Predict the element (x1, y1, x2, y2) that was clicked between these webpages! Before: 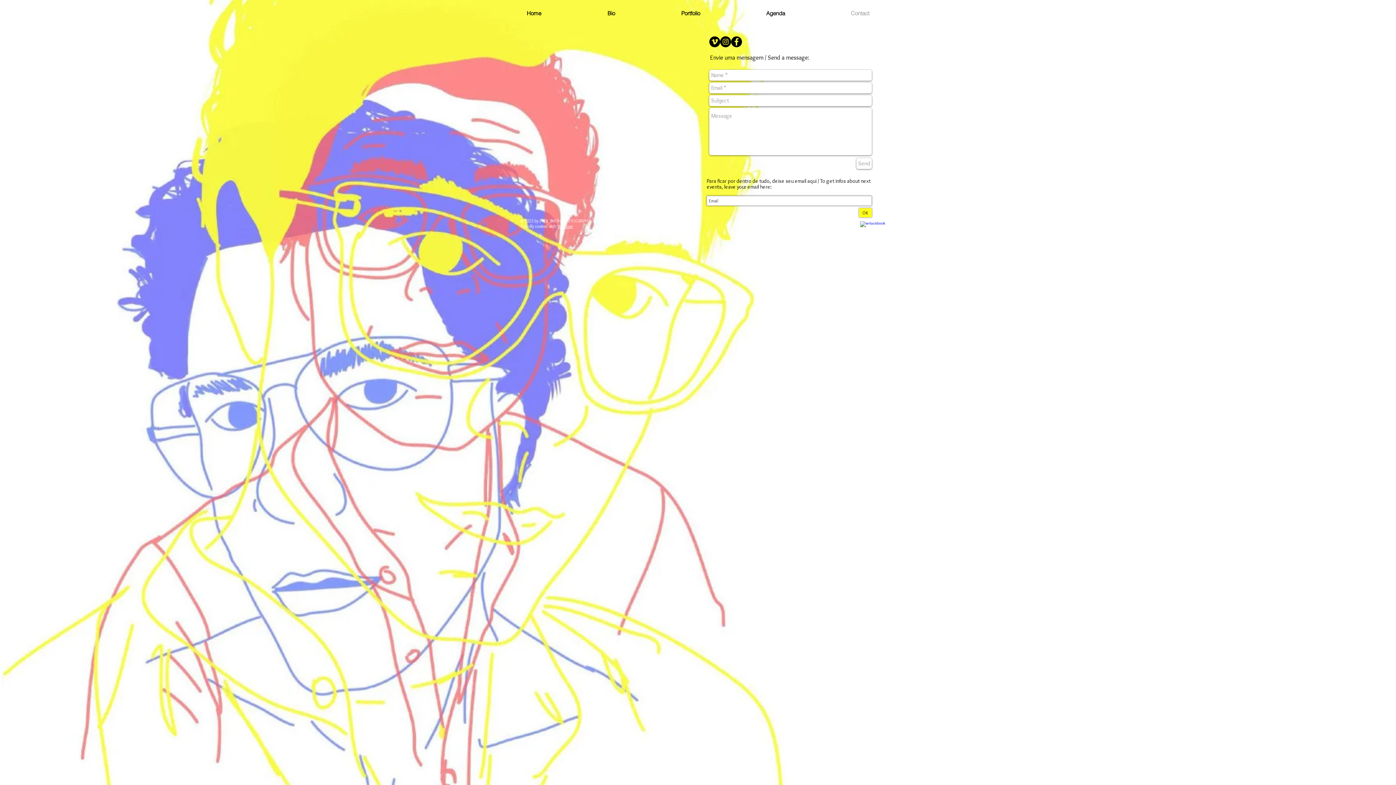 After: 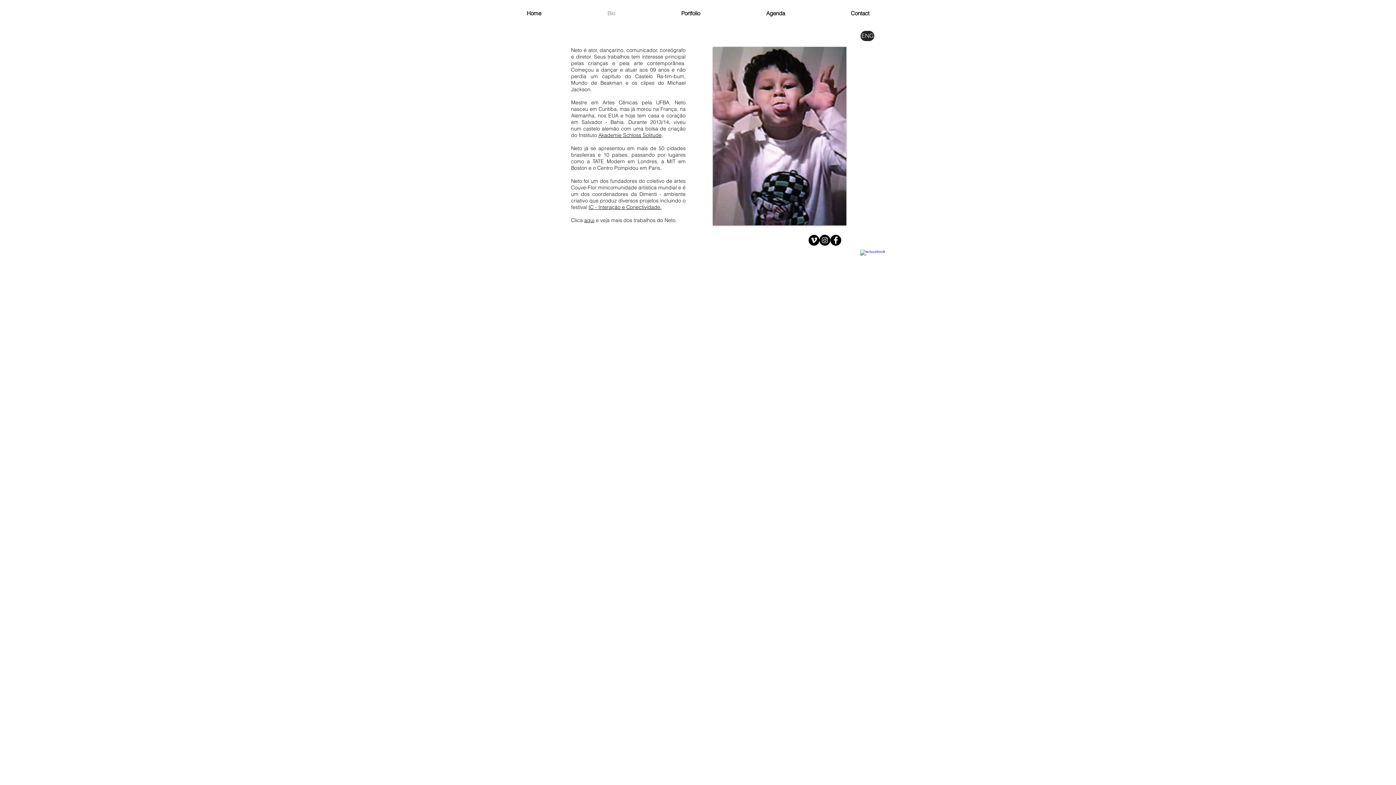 Action: bbox: (574, -2, 648, 28) label: Bio